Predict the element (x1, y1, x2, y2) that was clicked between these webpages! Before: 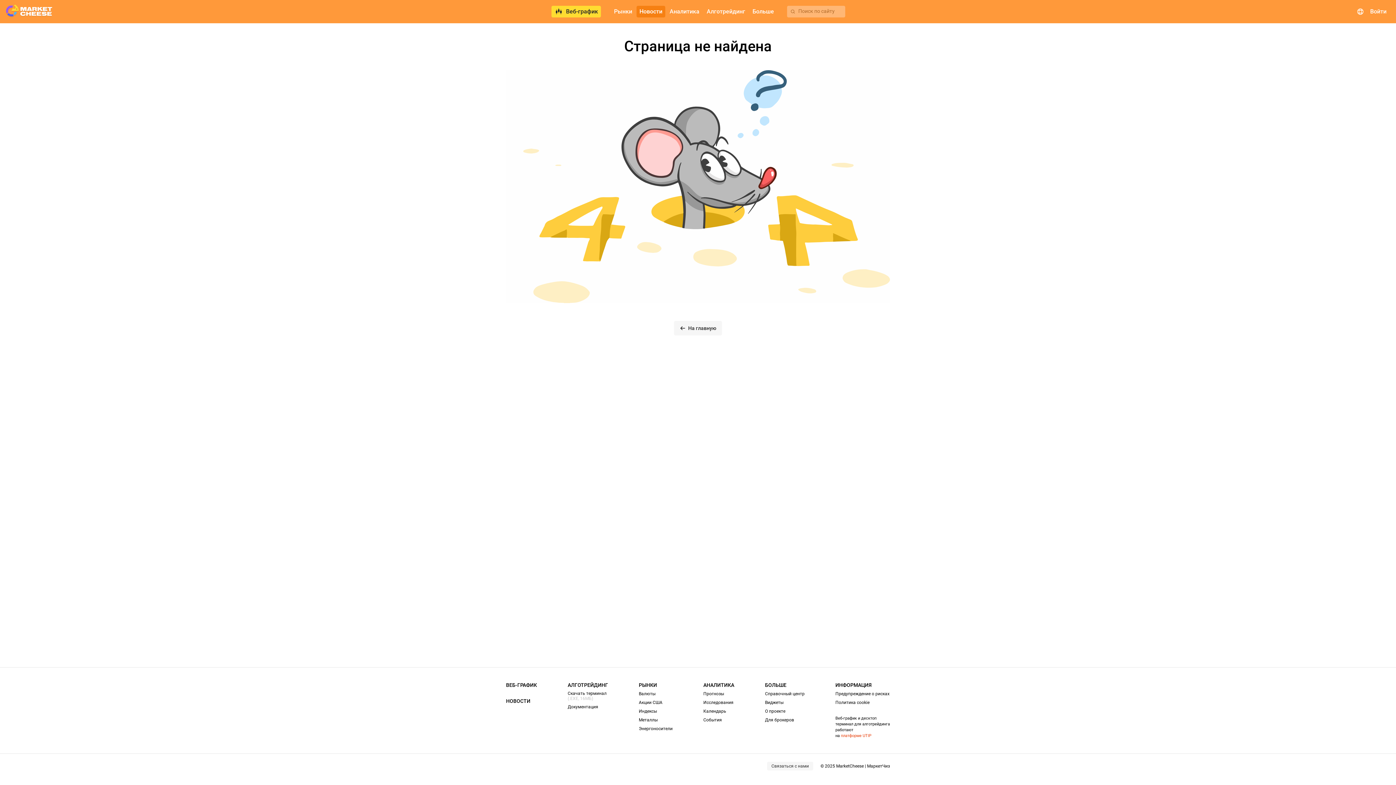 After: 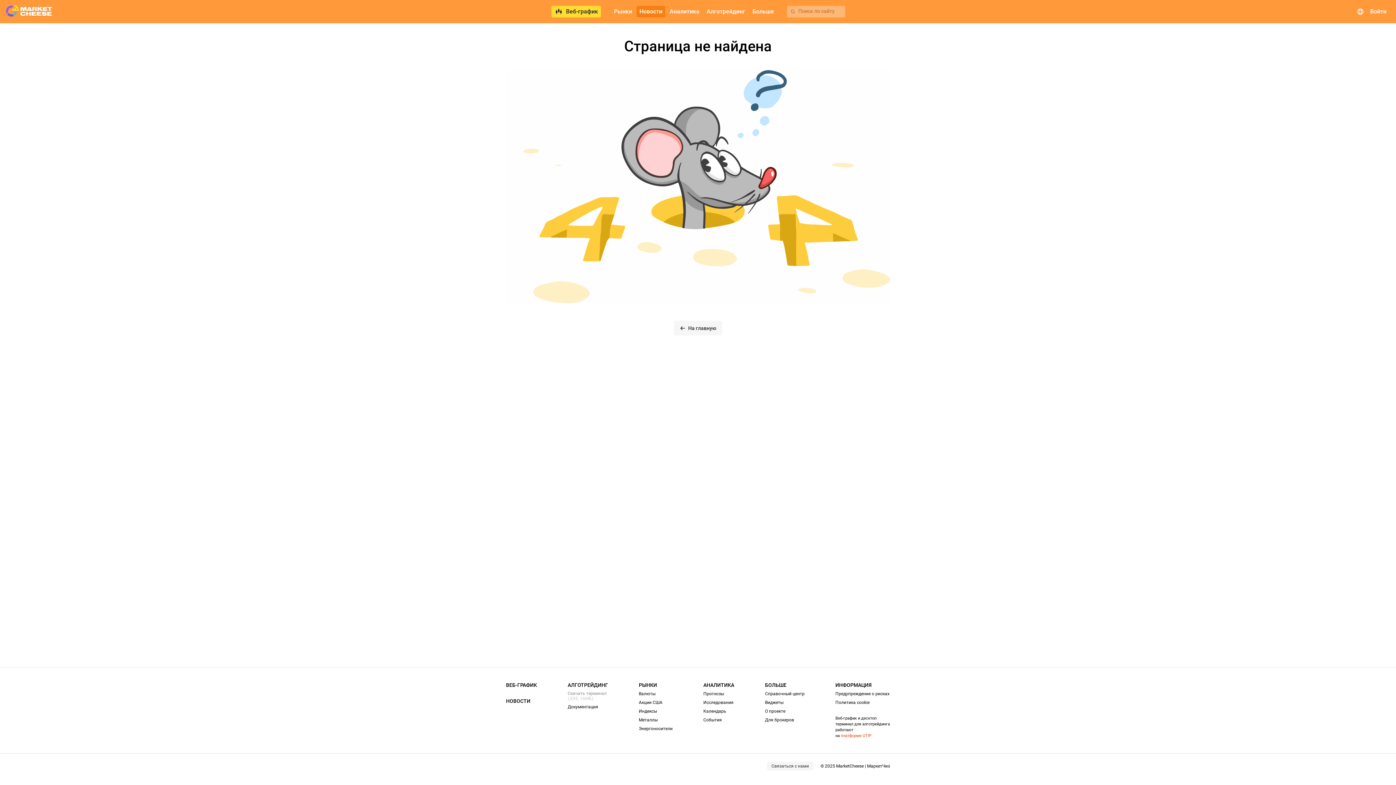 Action: bbox: (567, 691, 608, 701) label: Скачать терминал
(.EXE, 16МБ)